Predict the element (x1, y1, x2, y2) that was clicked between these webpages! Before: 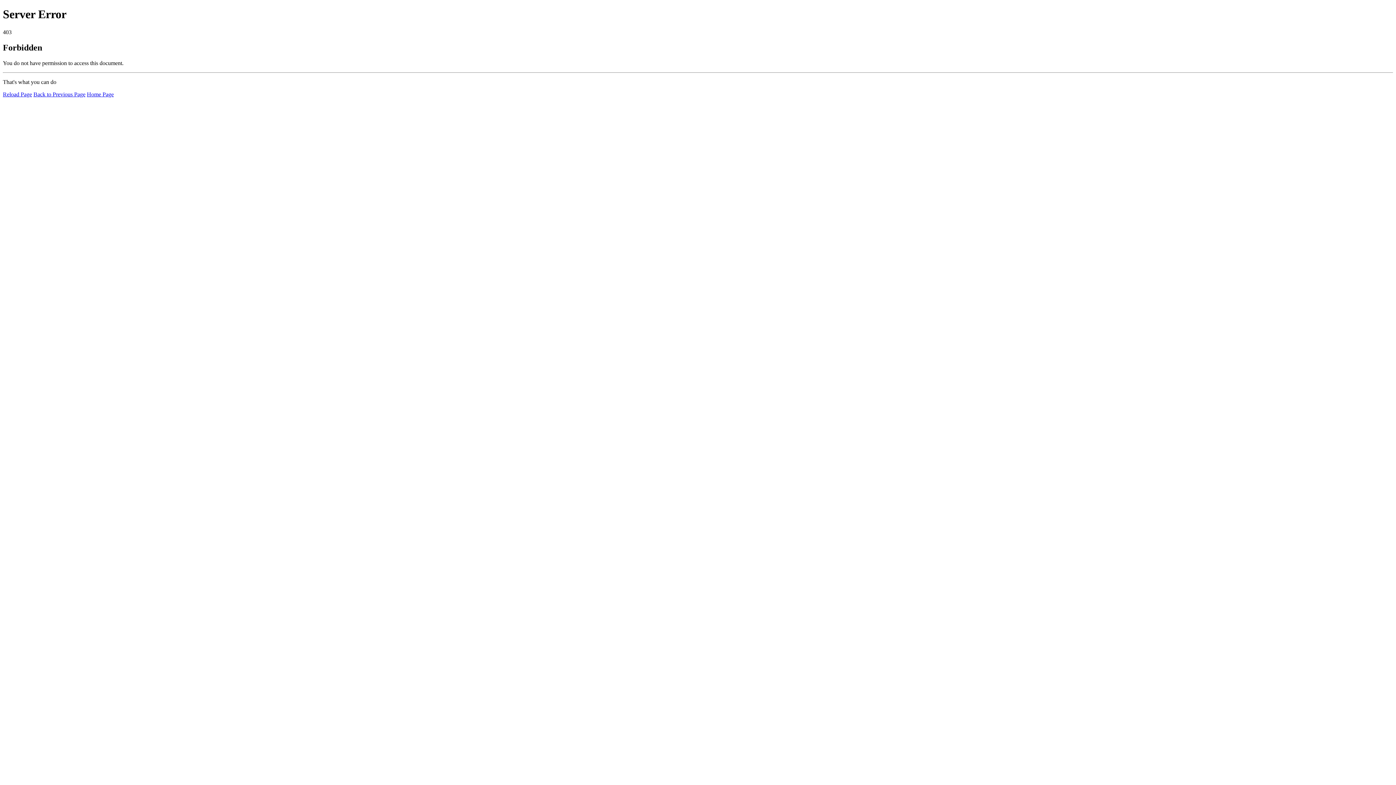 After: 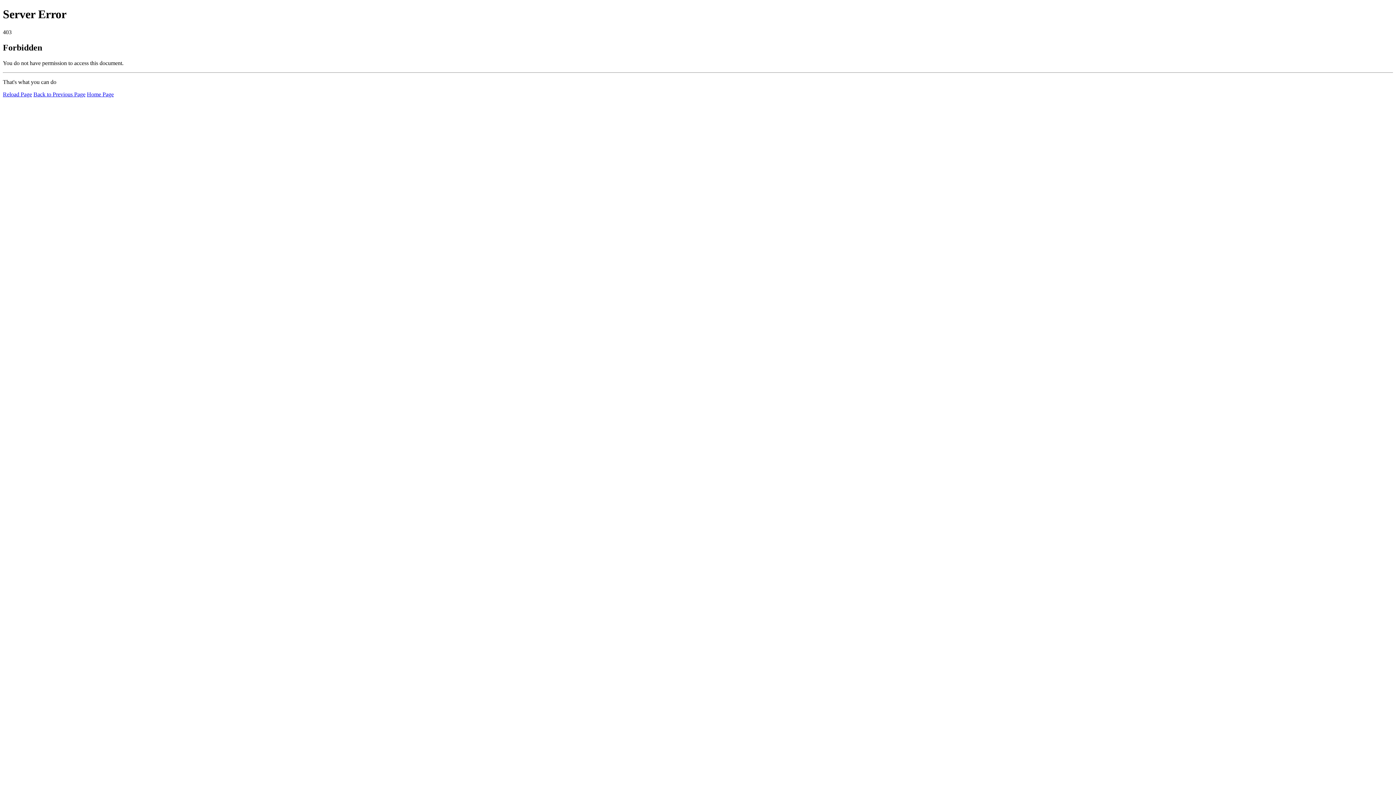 Action: bbox: (86, 91, 113, 97) label: Home Page